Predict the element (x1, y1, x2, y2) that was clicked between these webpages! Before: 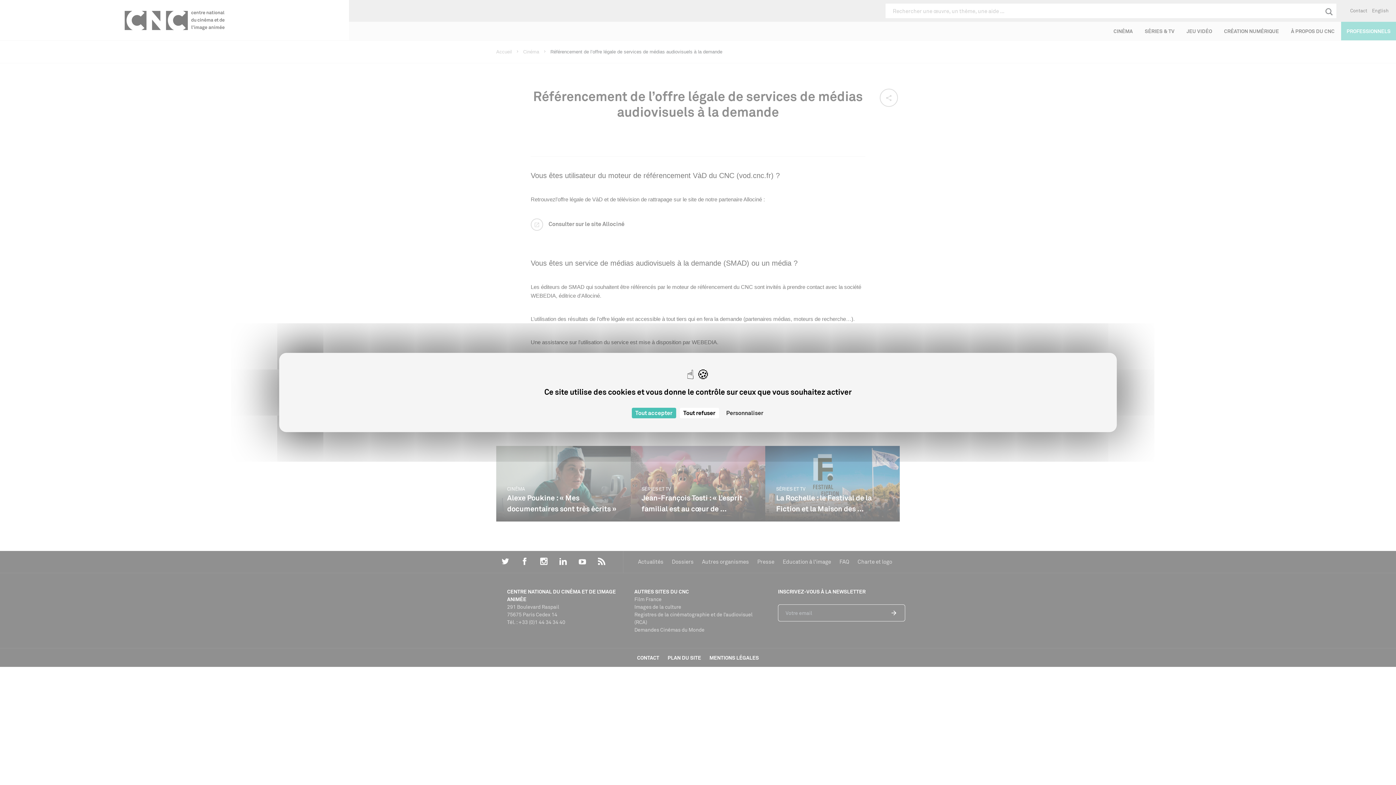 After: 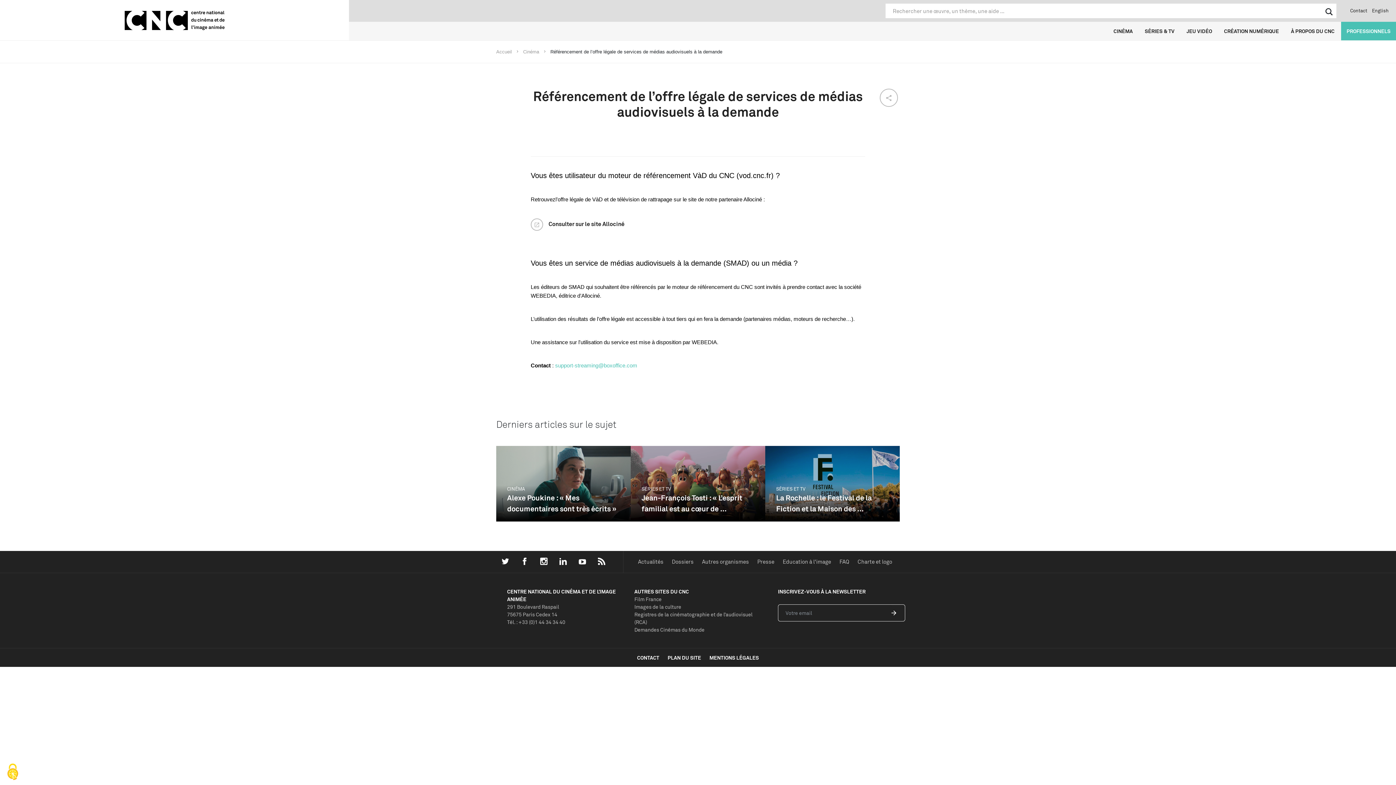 Action: label: Cookies : Tout accepter bbox: (631, 408, 676, 418)